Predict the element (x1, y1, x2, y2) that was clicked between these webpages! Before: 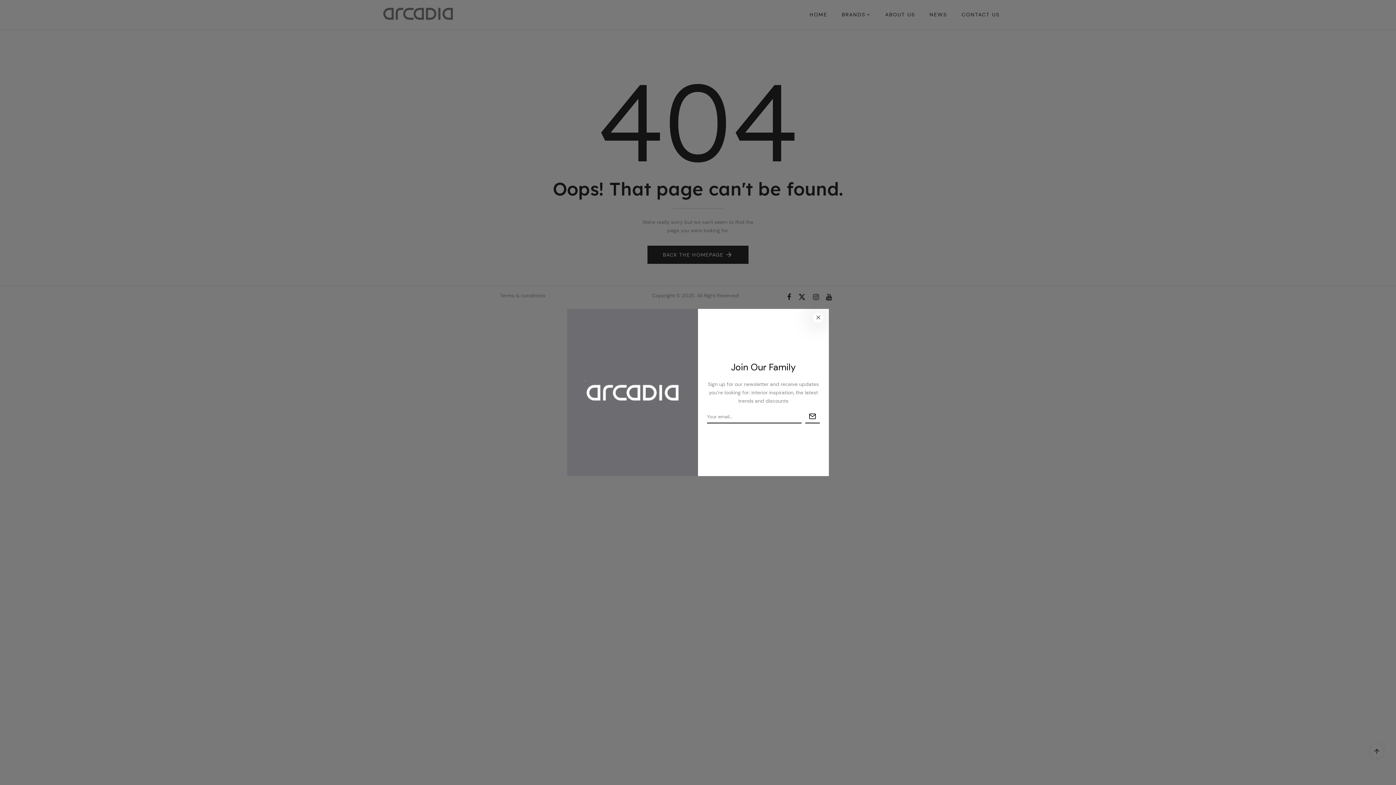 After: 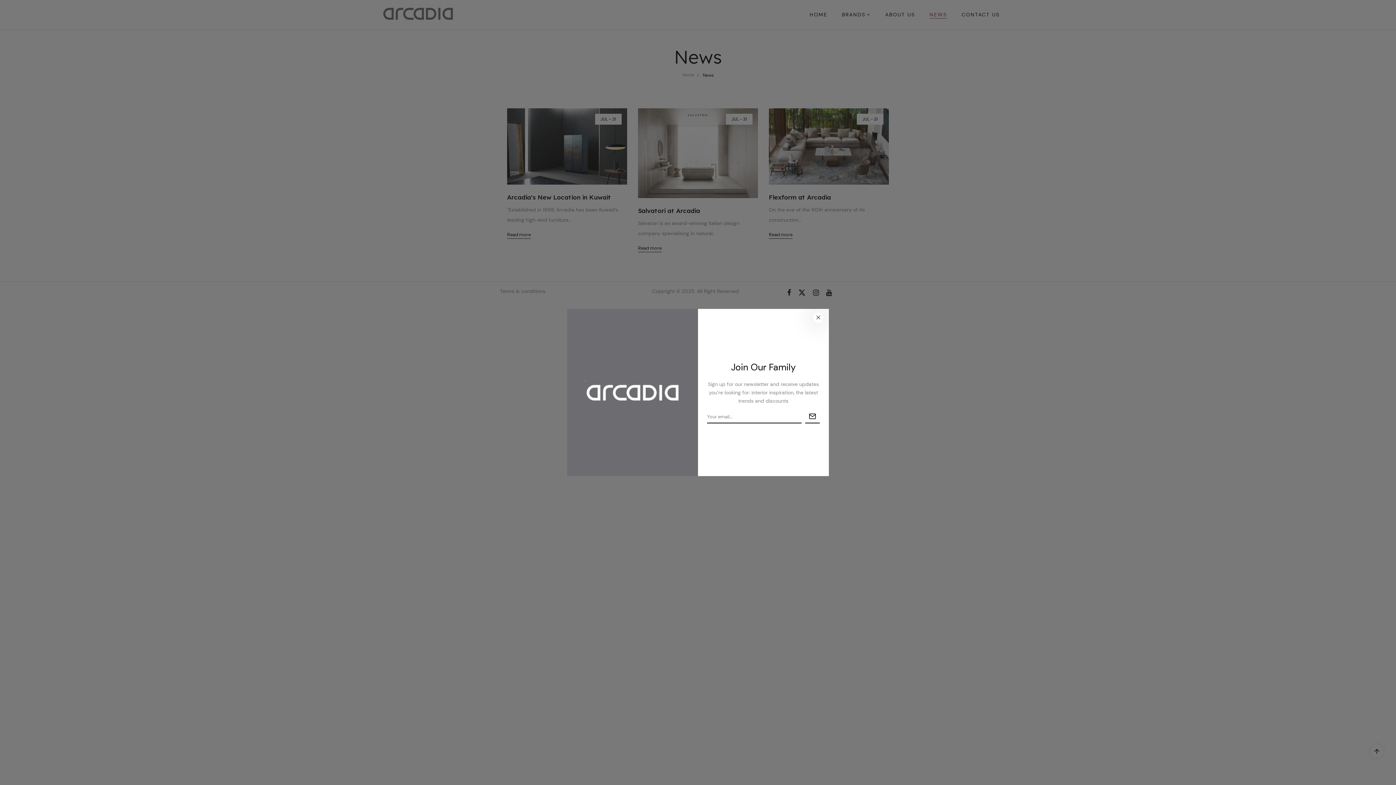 Action: label: NEWS bbox: (929, 10, 947, 18)